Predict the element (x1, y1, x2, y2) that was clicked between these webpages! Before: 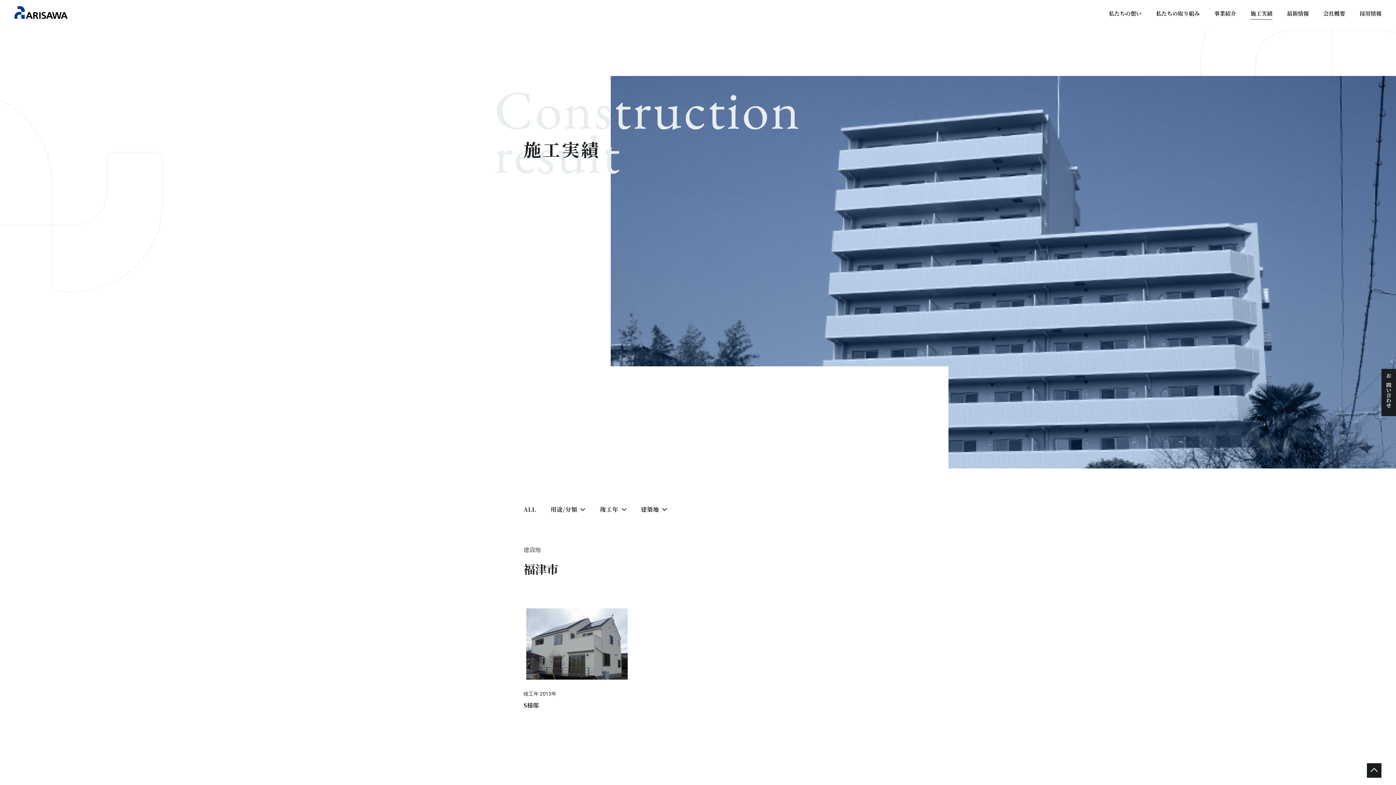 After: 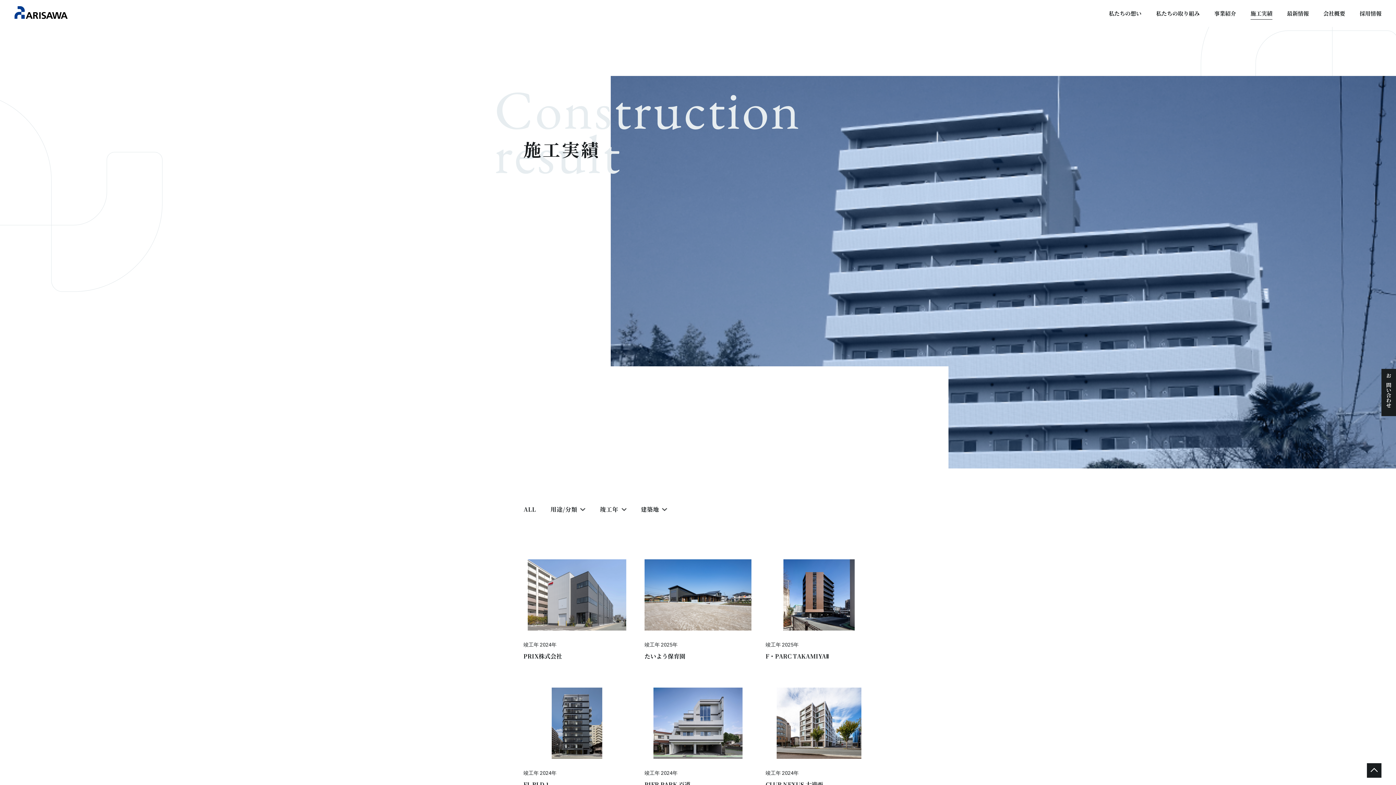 Action: bbox: (523, 505, 536, 513) label: ALL